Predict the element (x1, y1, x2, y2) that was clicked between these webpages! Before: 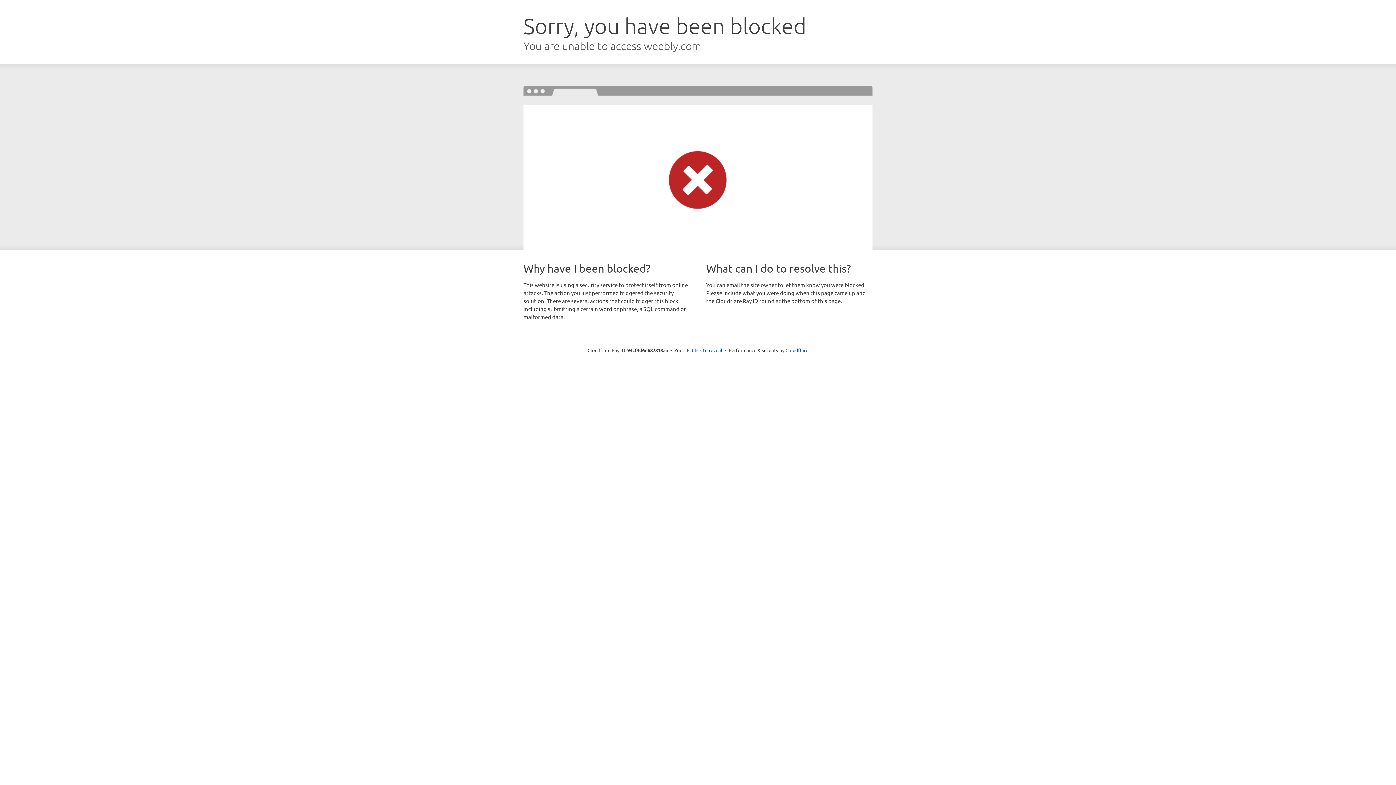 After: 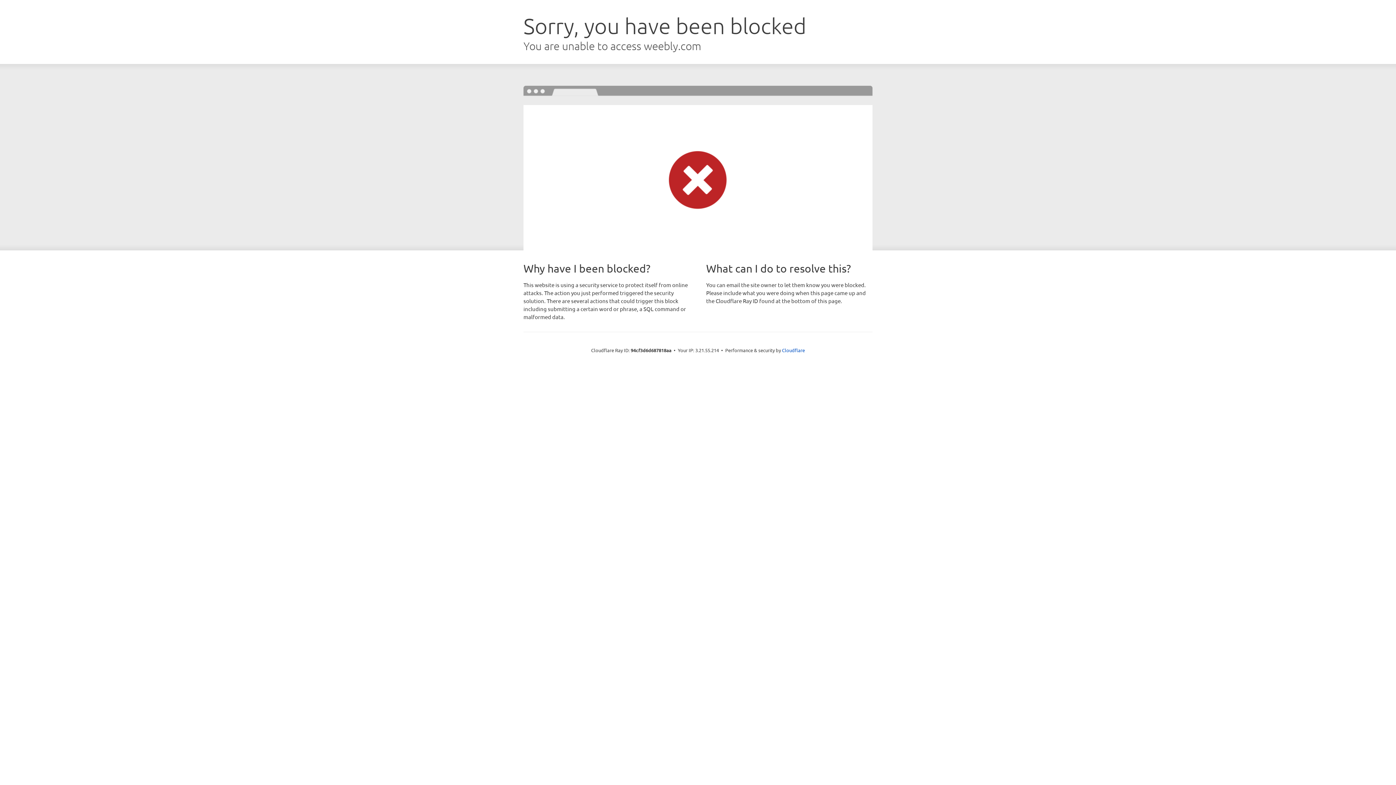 Action: label: Click to reveal bbox: (692, 346, 722, 353)